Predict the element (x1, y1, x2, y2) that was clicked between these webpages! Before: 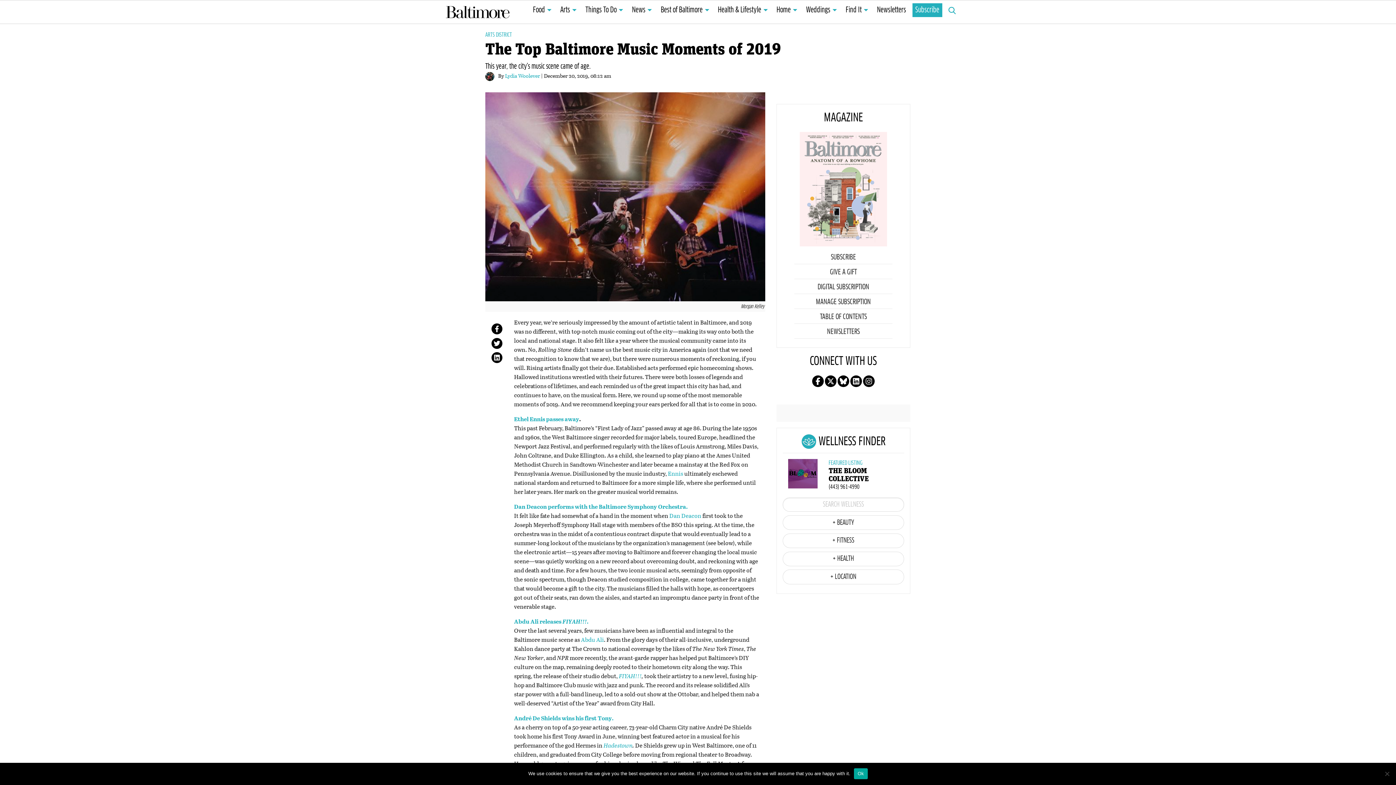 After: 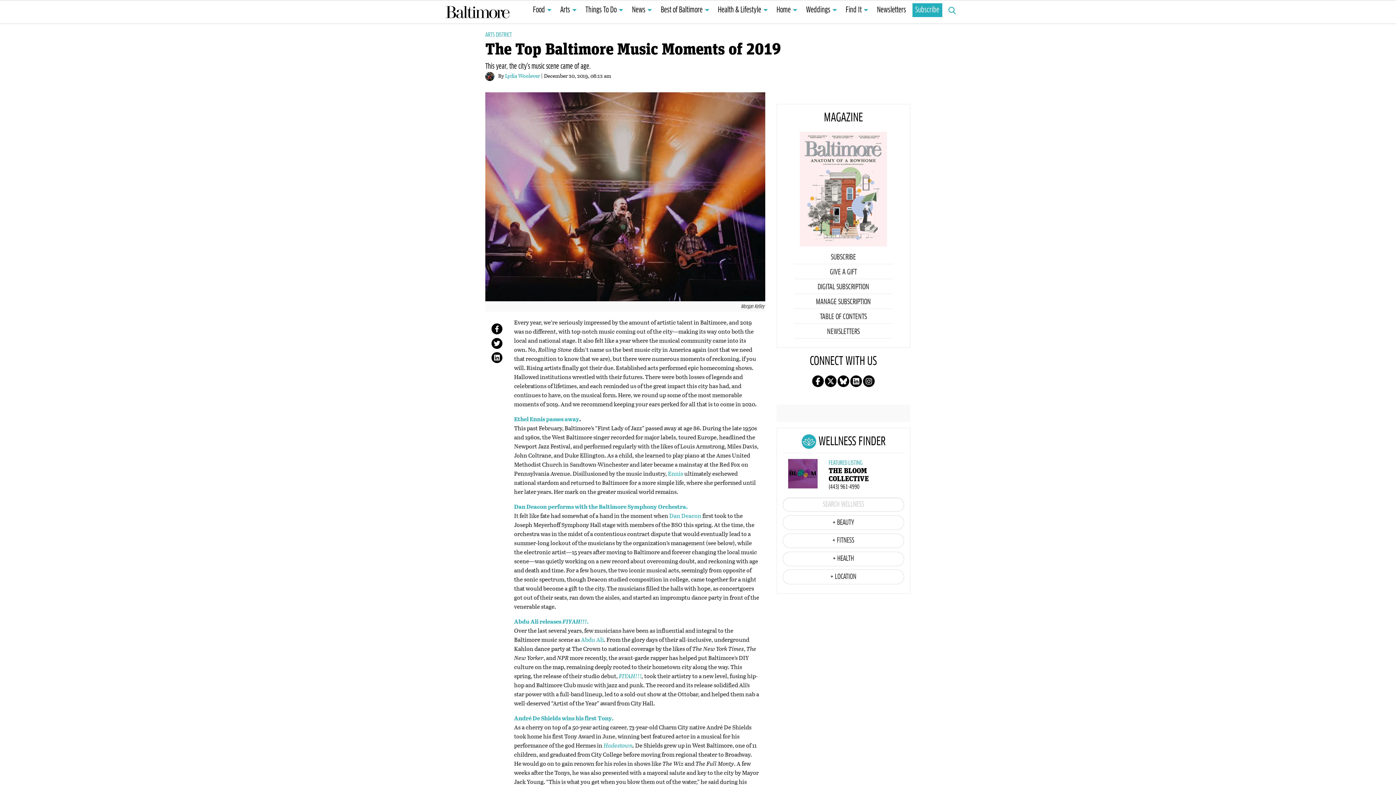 Action: bbox: (854, 768, 867, 779) label: Ok